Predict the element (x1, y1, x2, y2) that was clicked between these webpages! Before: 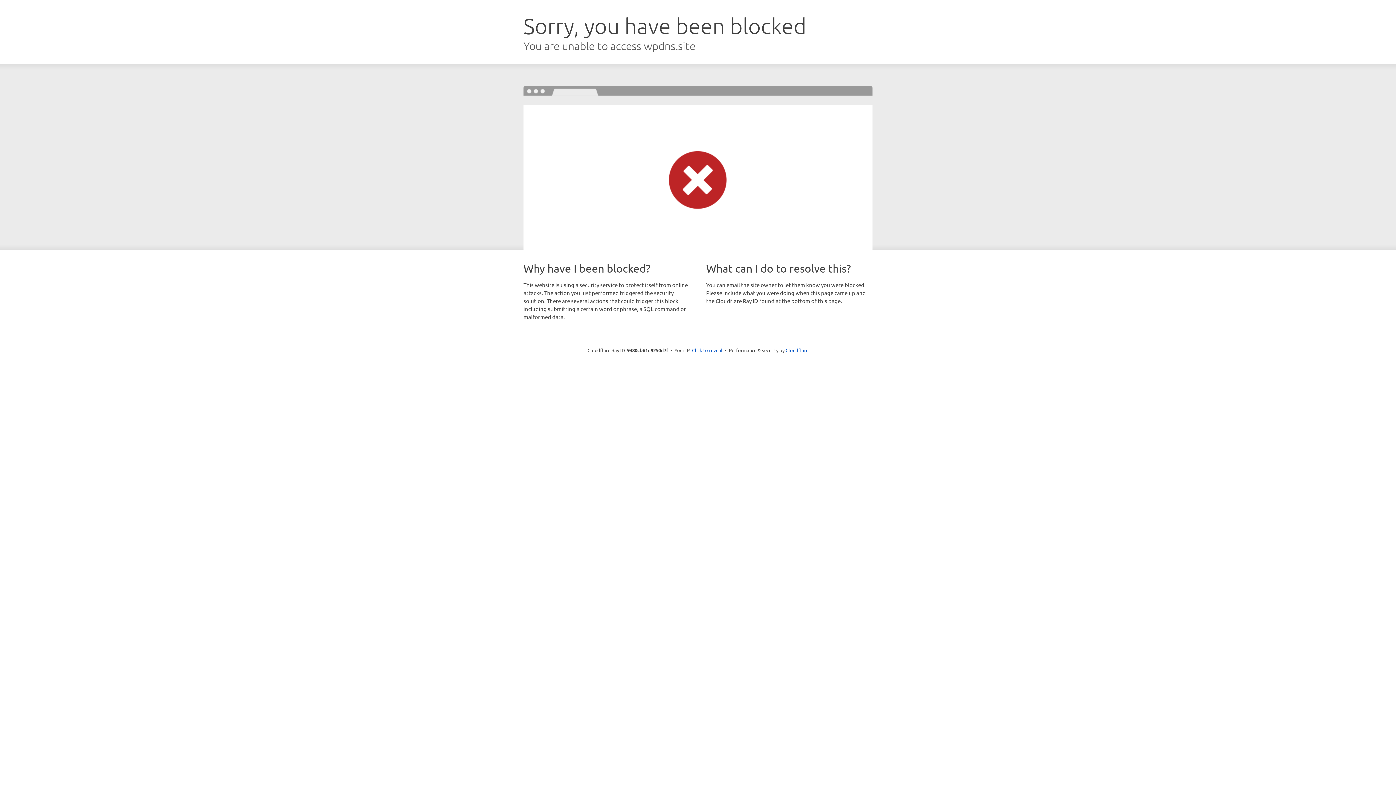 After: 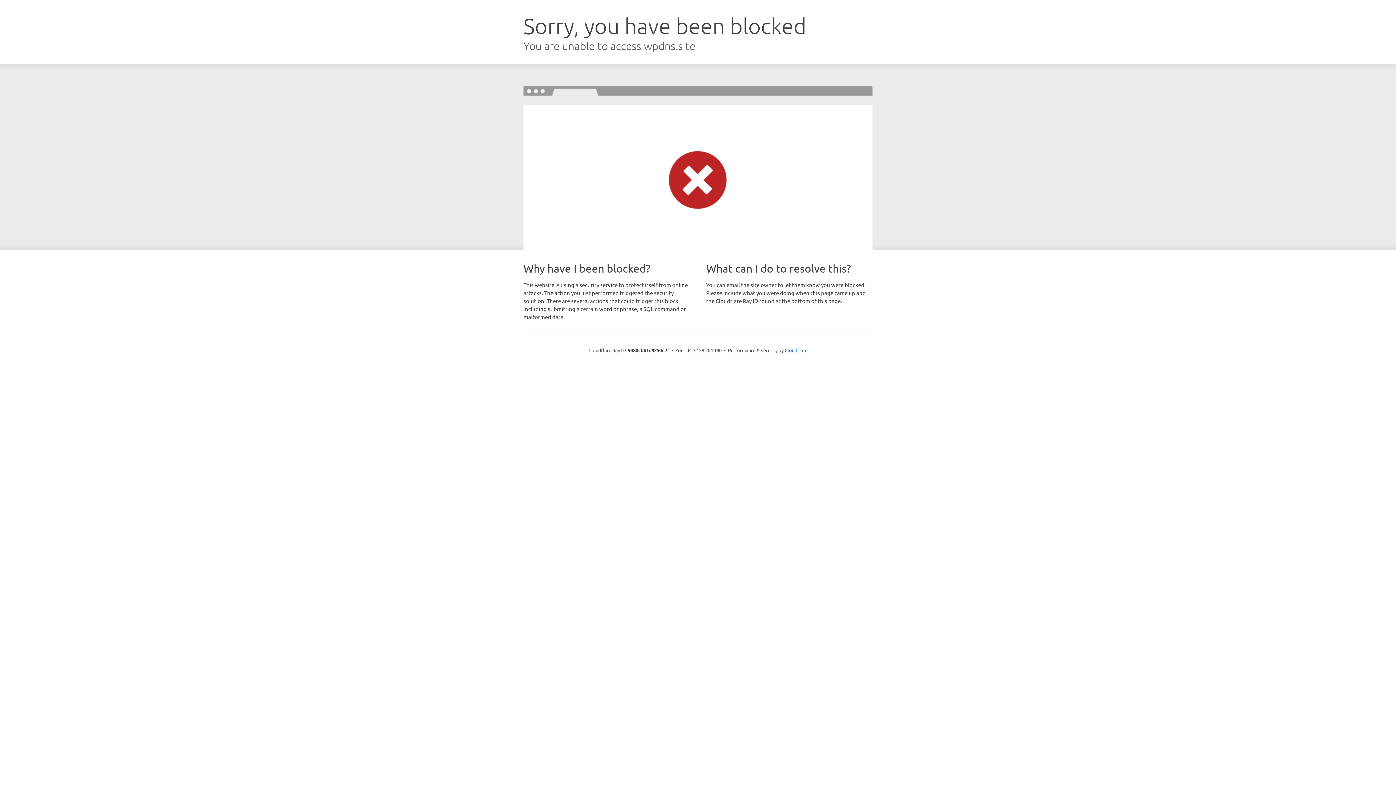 Action: label: Click to reveal bbox: (692, 346, 722, 353)